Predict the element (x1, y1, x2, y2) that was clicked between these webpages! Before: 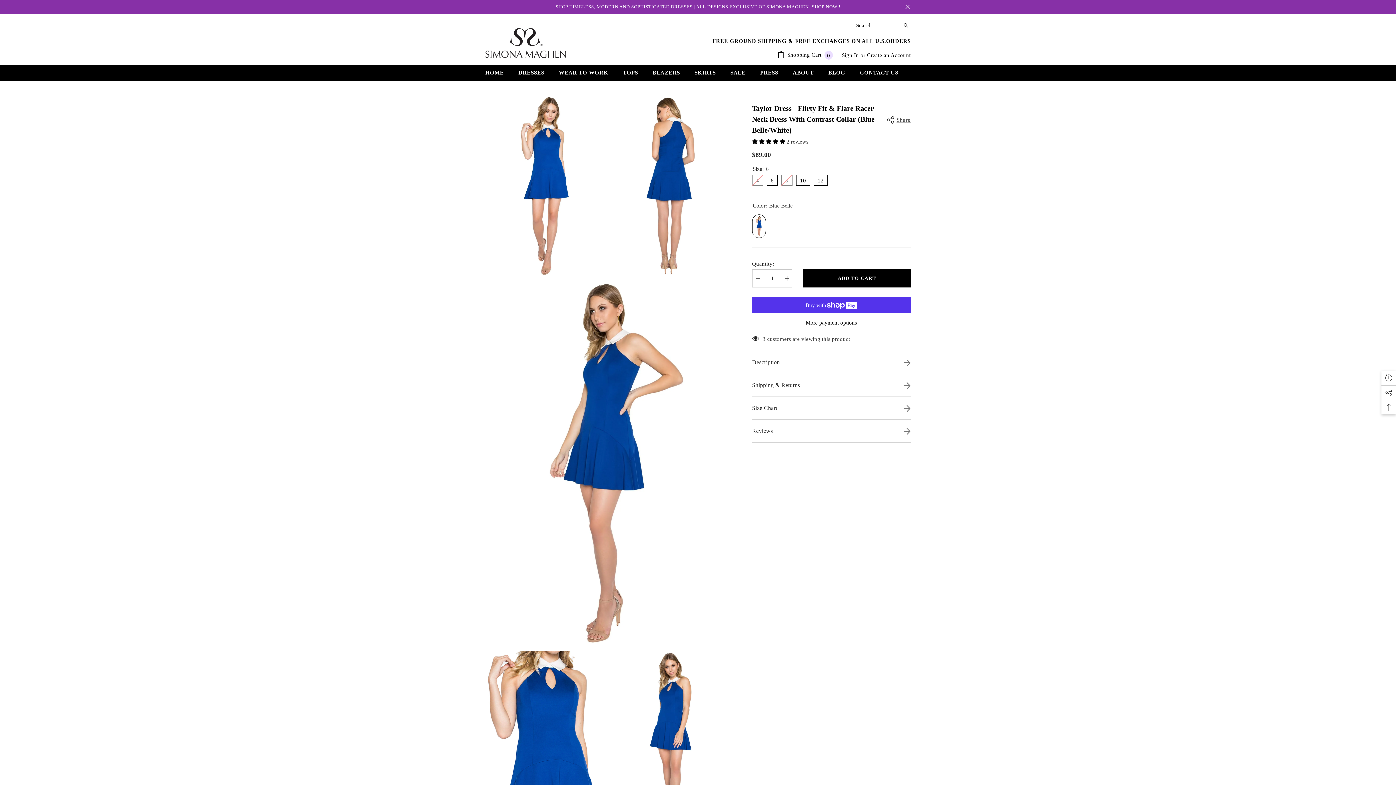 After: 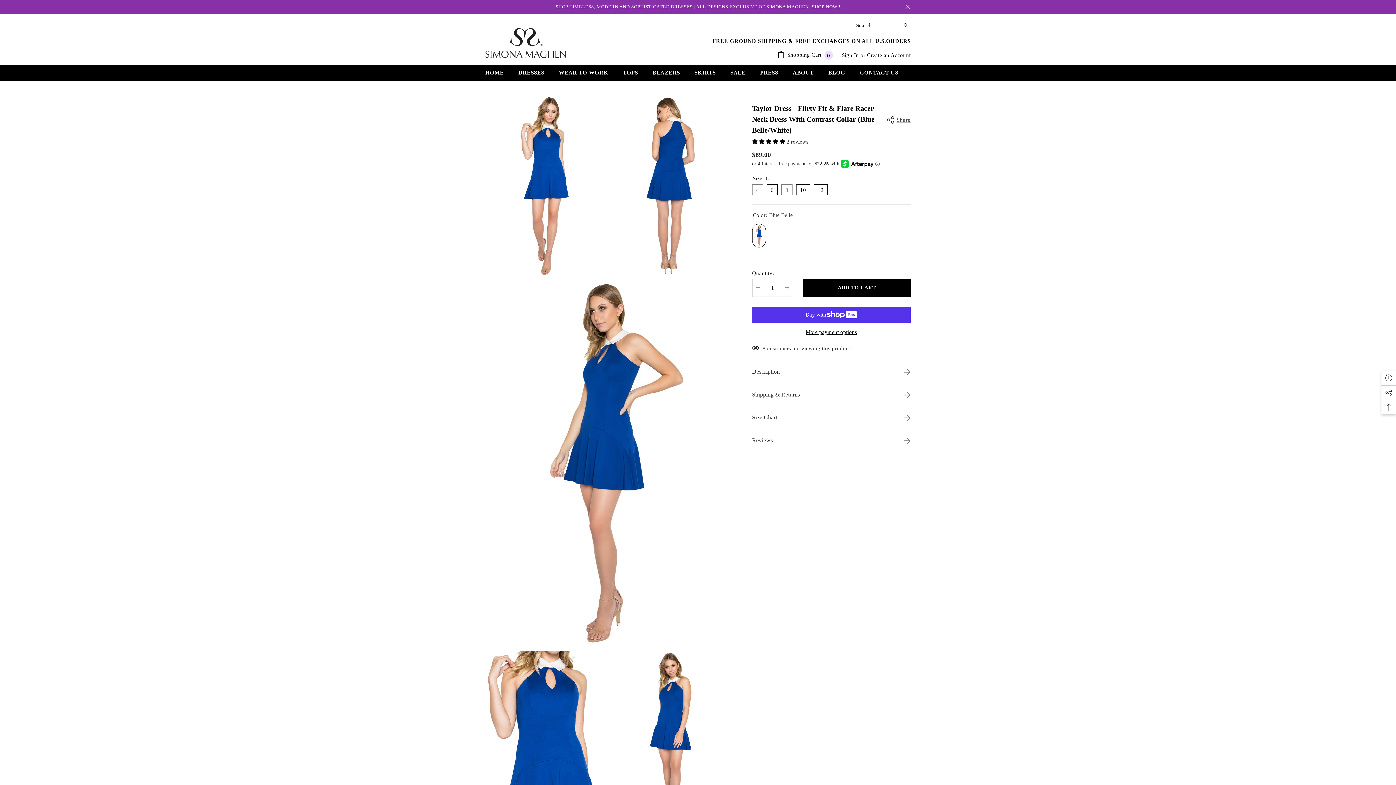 Action: bbox: (752, 269, 763, 287) label: Decrease quantity for Taylor Dress - Flirty fit &amp; flare racer neck dress with contrast collar (blue belle/white)